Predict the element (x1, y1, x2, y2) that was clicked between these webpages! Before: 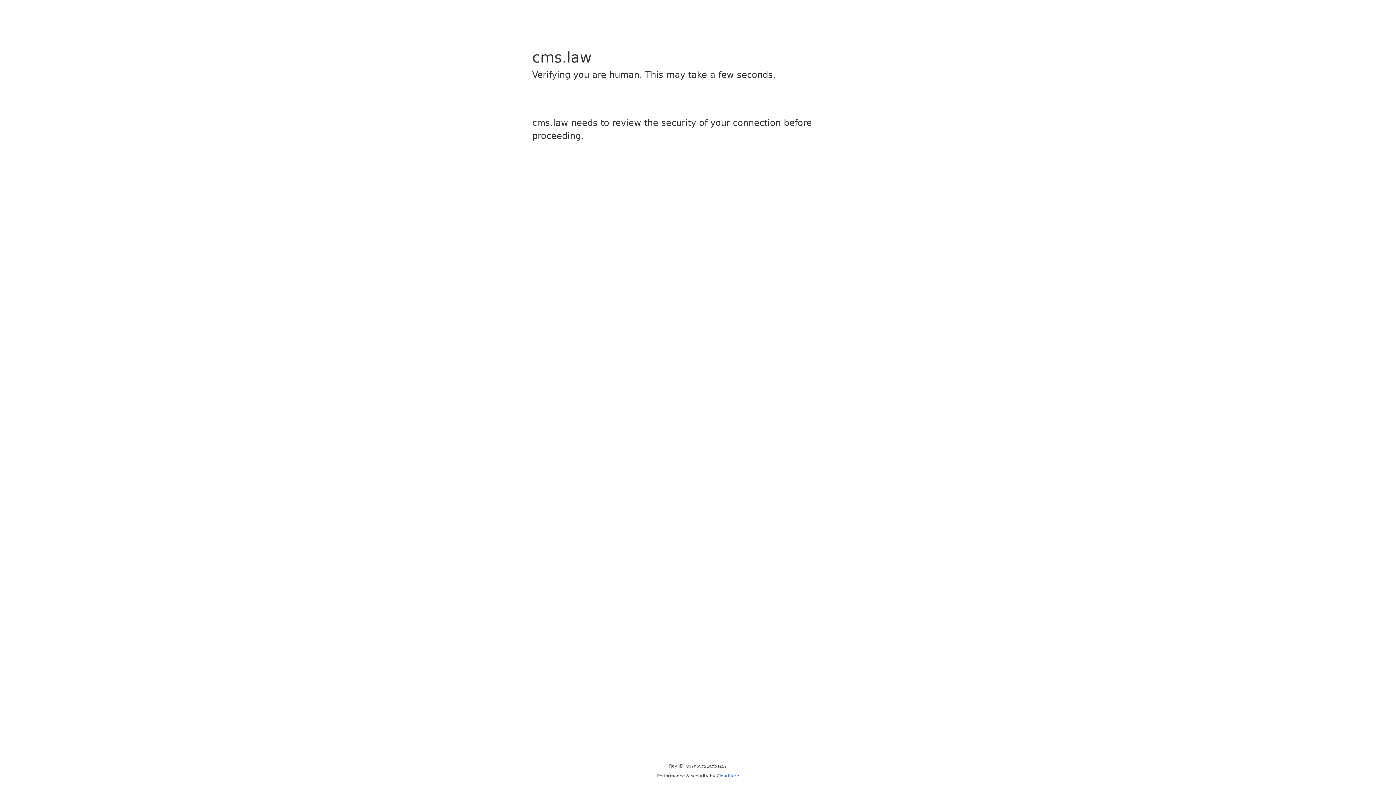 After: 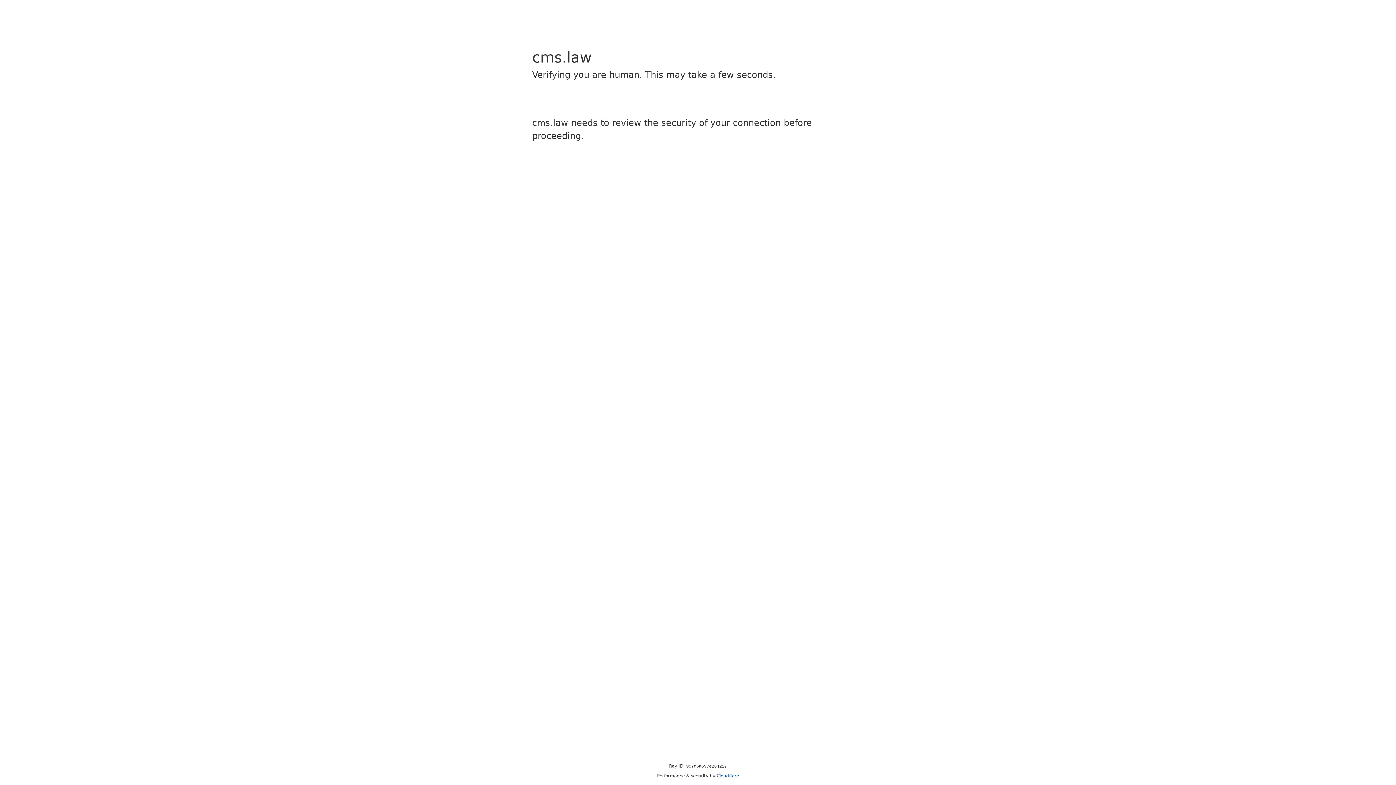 Action: label: Cloudflare bbox: (716, 773, 739, 778)